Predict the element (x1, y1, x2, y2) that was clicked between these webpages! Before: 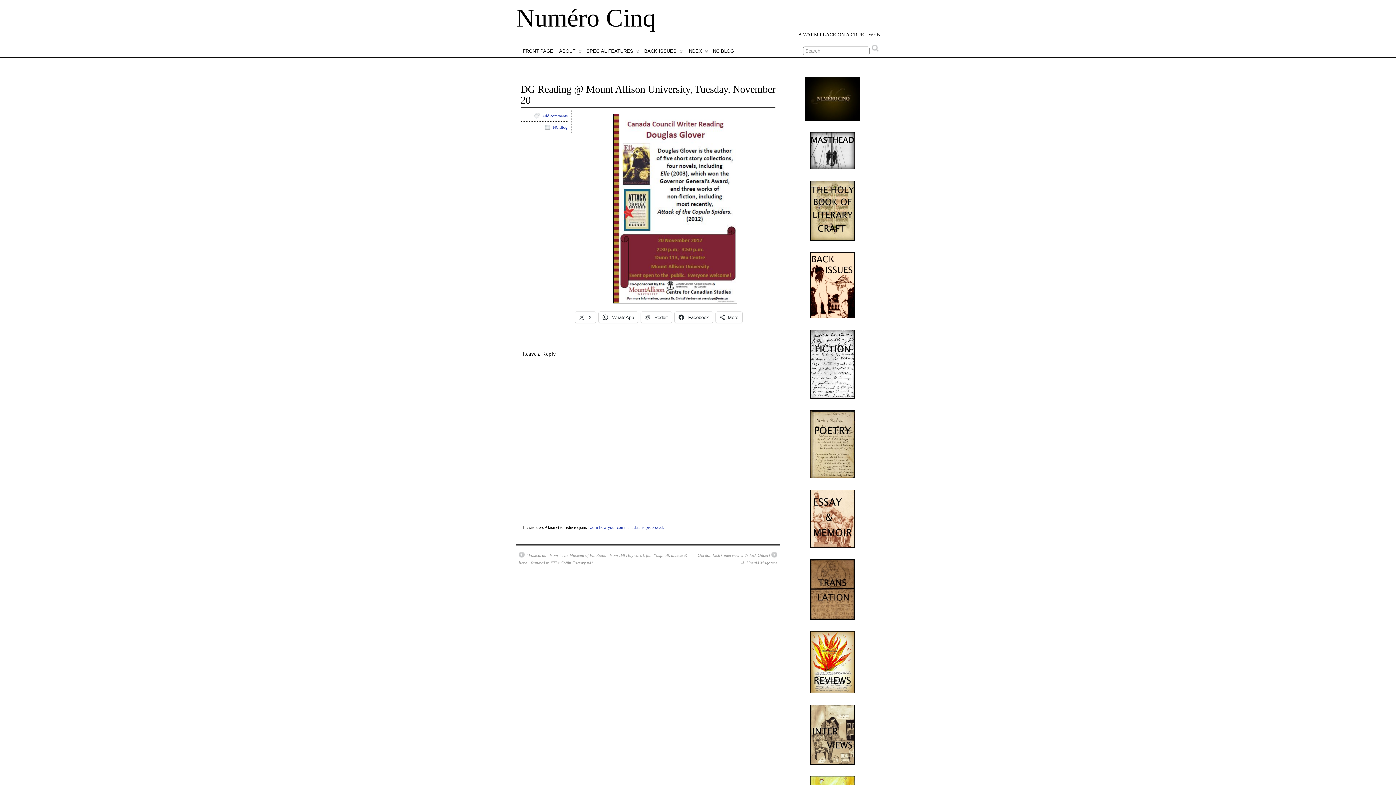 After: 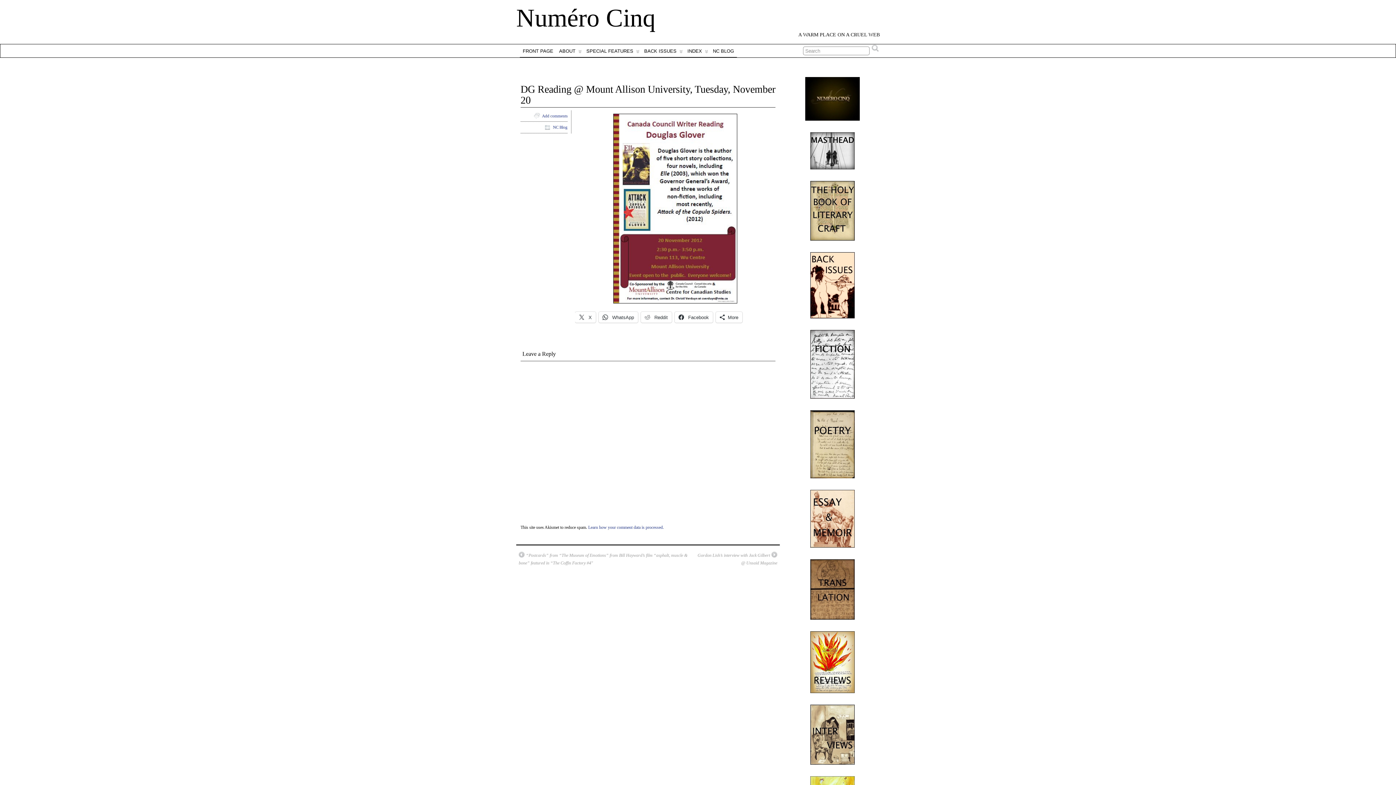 Action: bbox: (787, 410, 877, 478)